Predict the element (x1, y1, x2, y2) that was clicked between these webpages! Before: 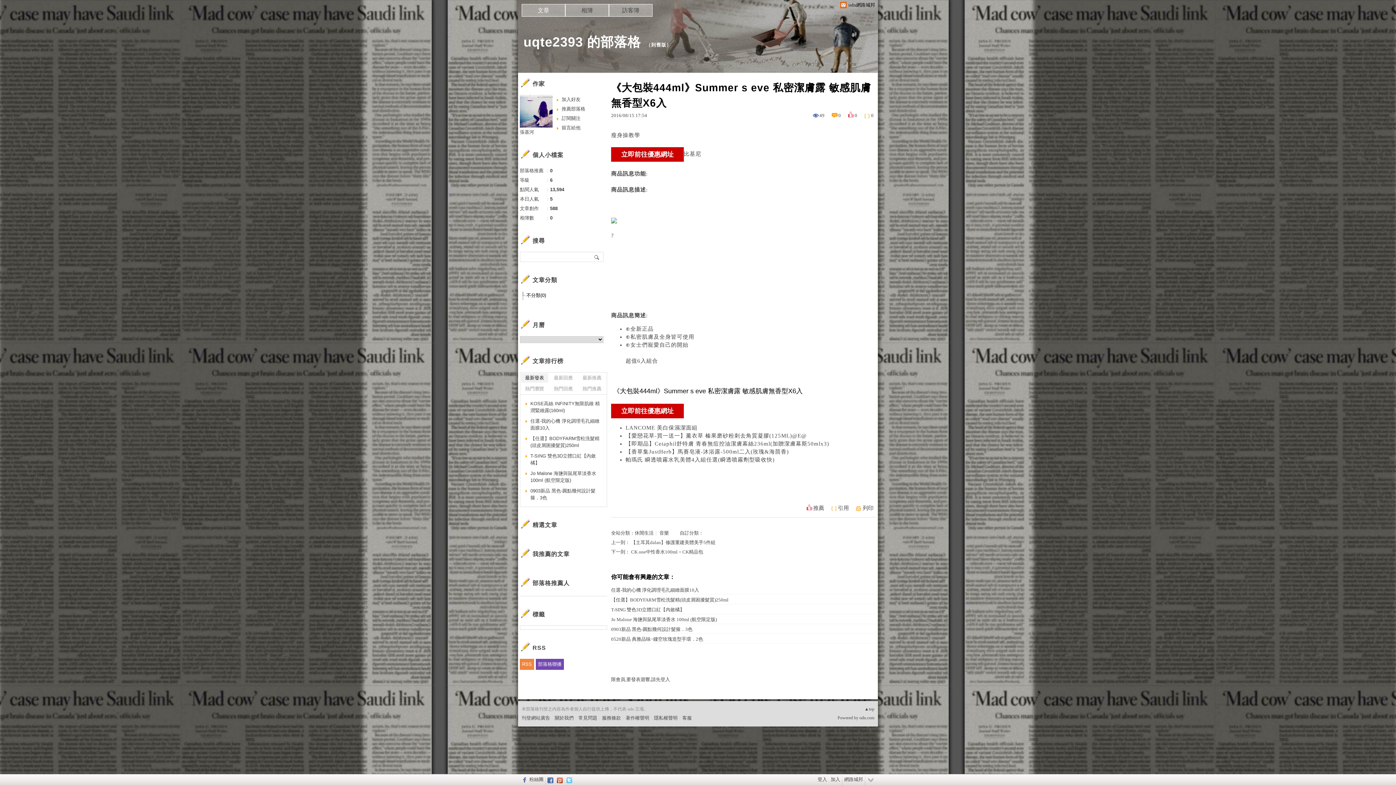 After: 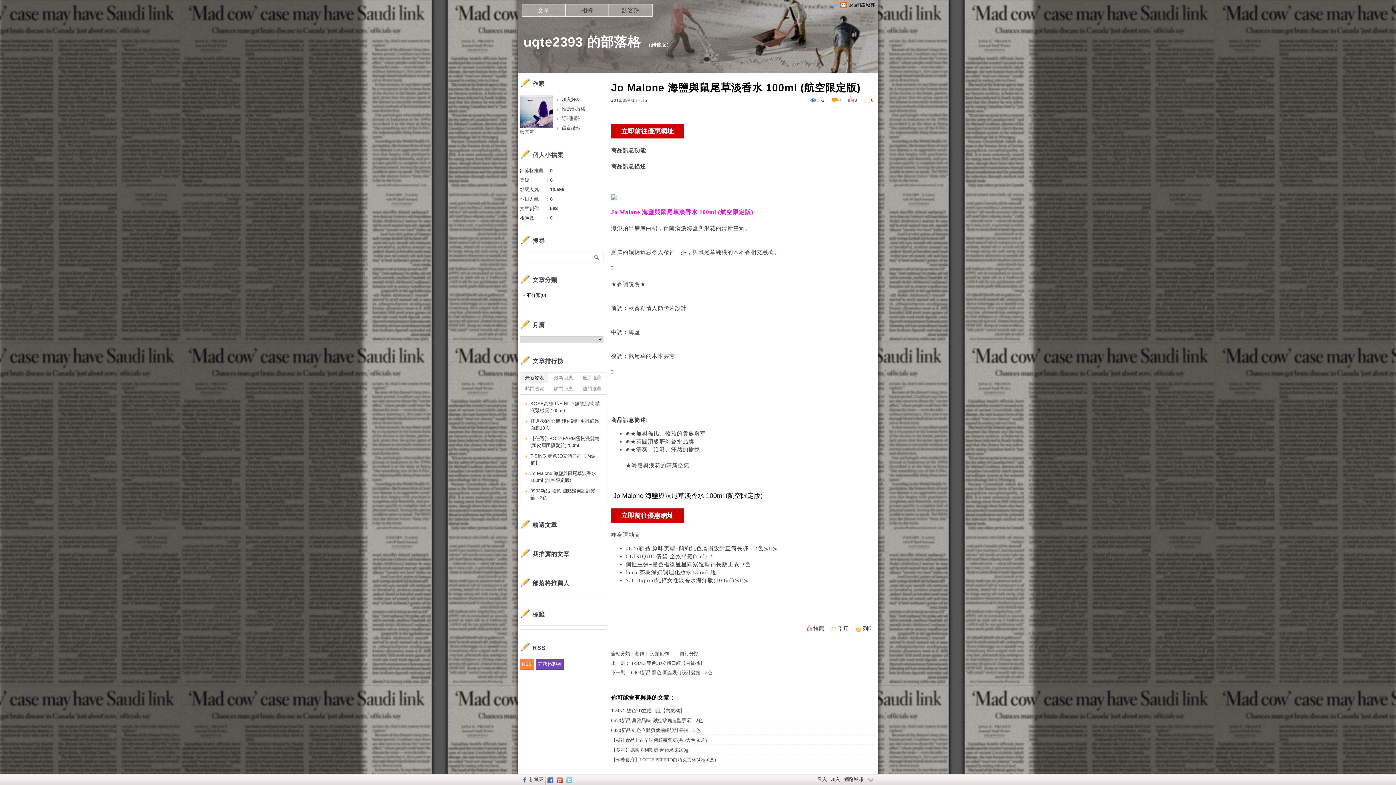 Action: bbox: (525, 468, 601, 485) label: Jo Malone 海鹽與鼠尾草淡香水 100ml (航空限定版)